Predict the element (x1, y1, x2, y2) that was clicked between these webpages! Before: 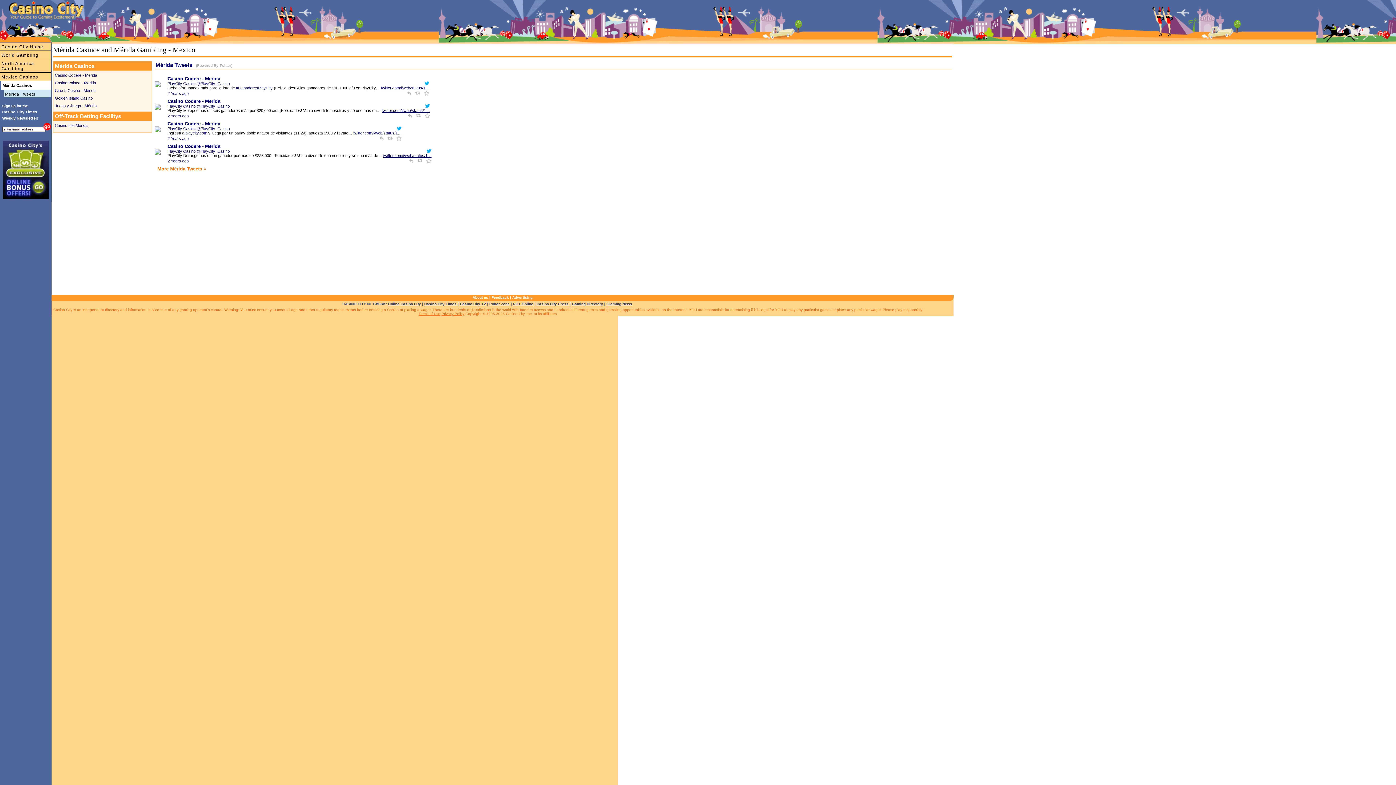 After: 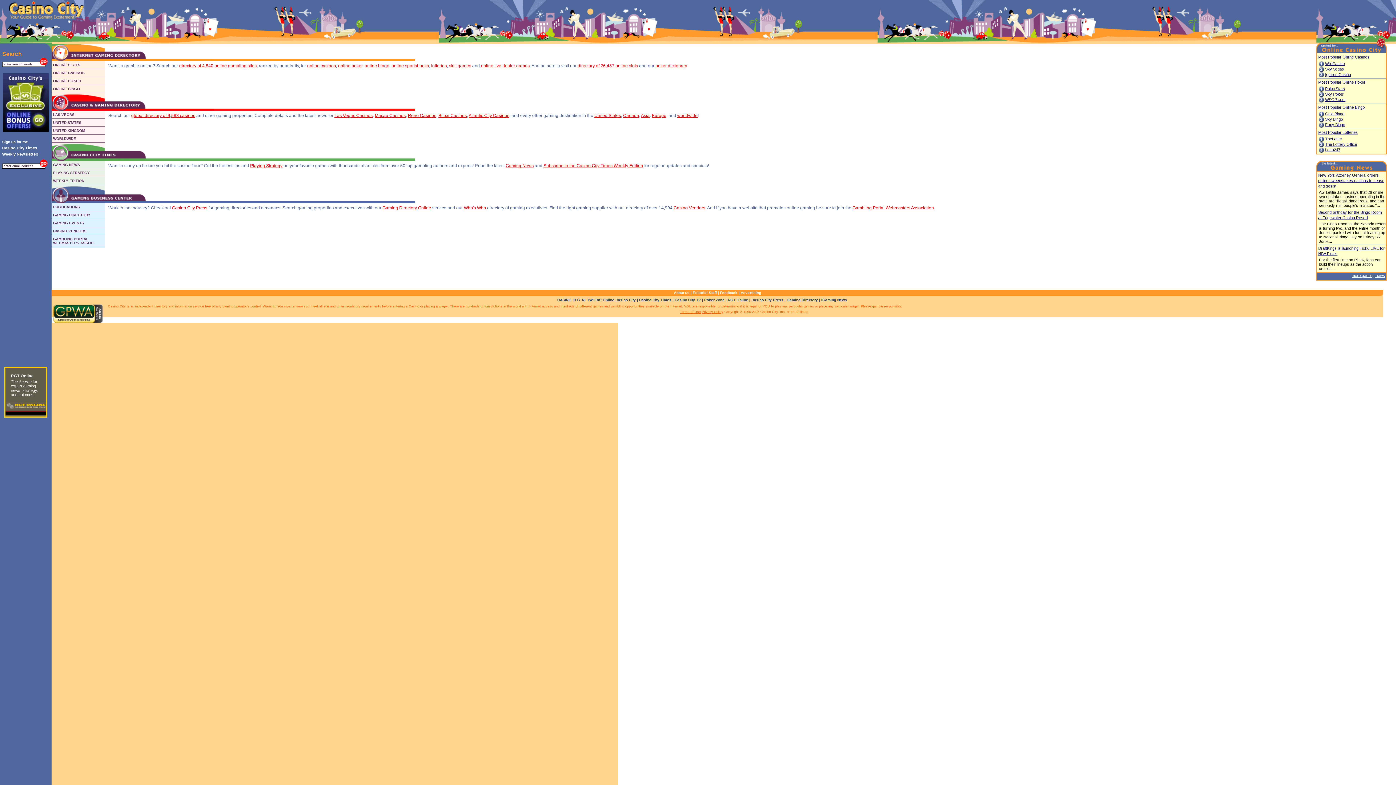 Action: bbox: (8, 1, 84, 20)